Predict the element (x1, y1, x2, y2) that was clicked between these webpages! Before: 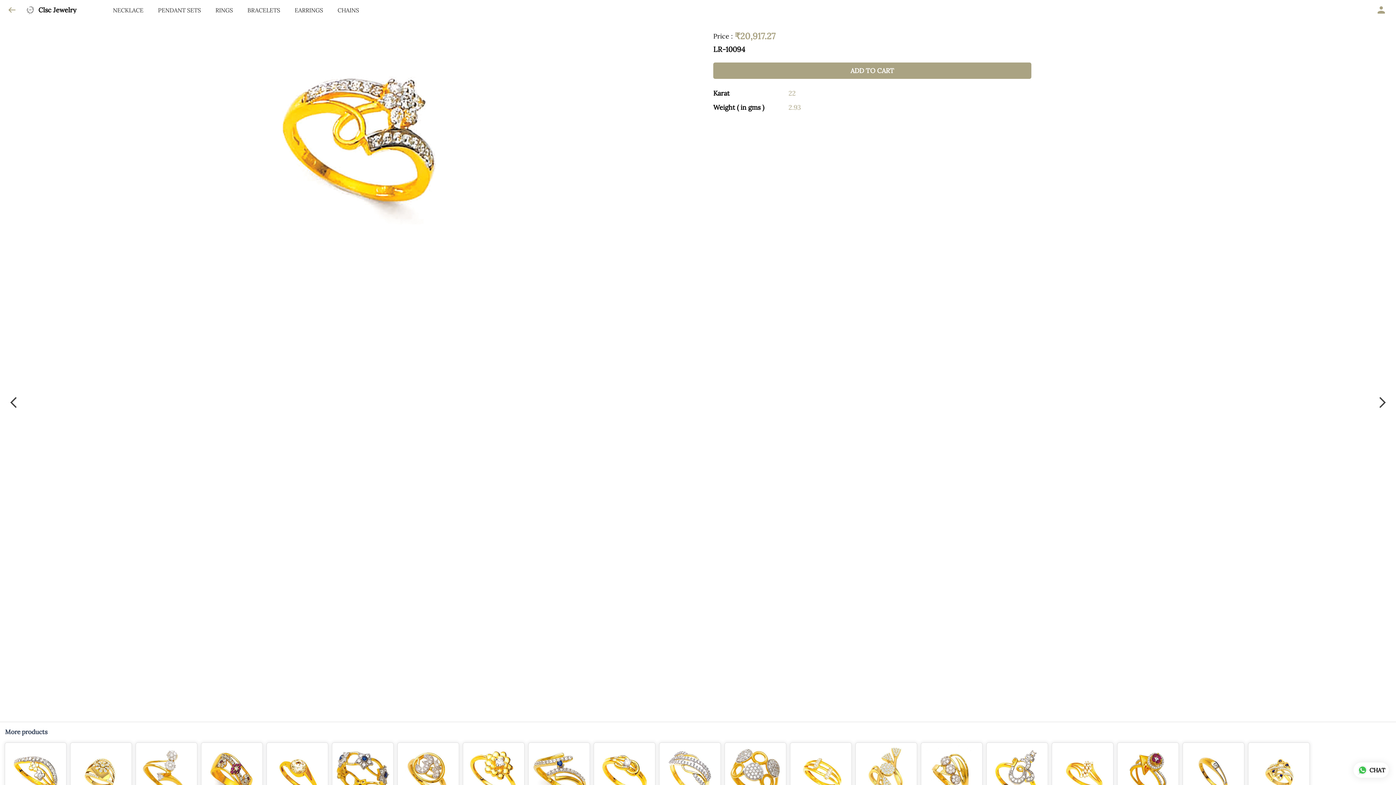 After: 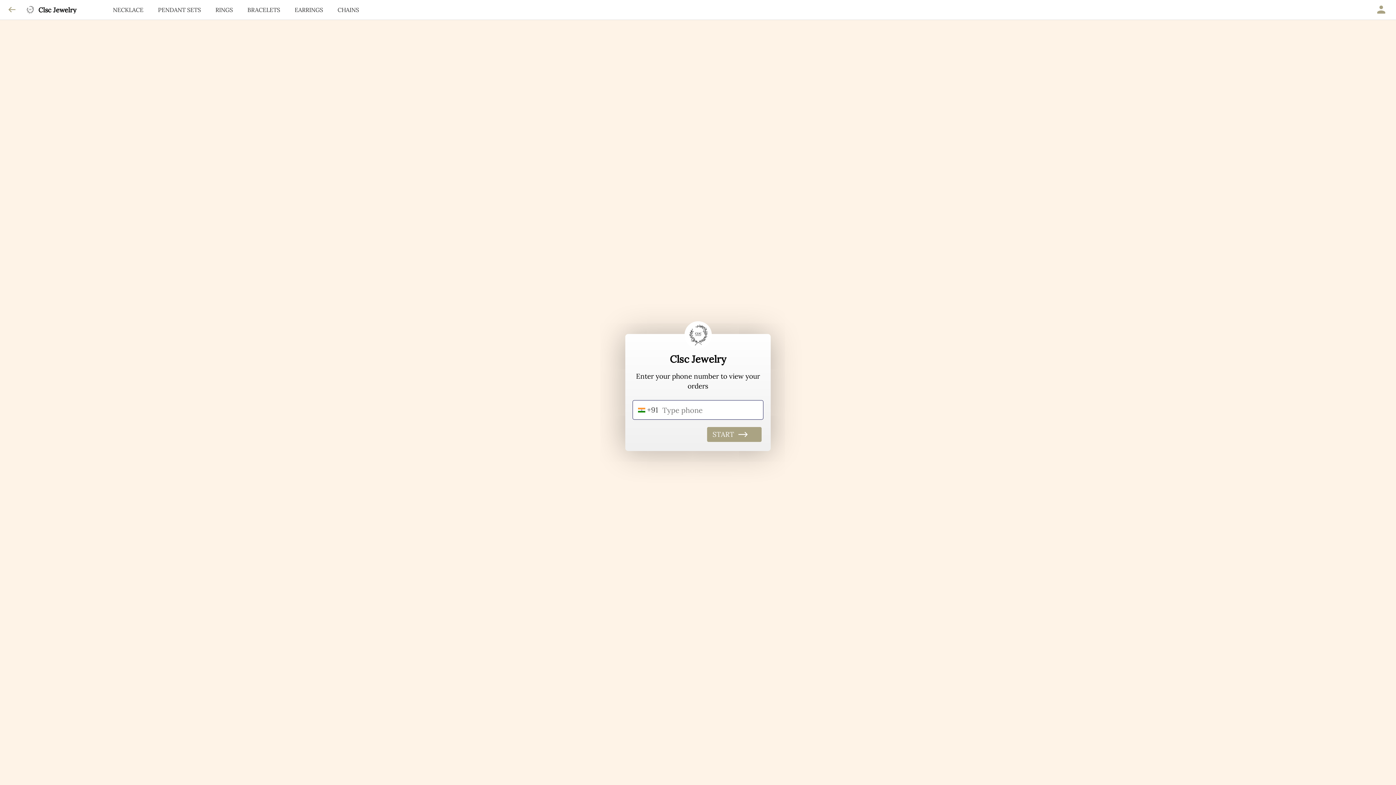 Action: bbox: (1374, 2, 1389, 17)